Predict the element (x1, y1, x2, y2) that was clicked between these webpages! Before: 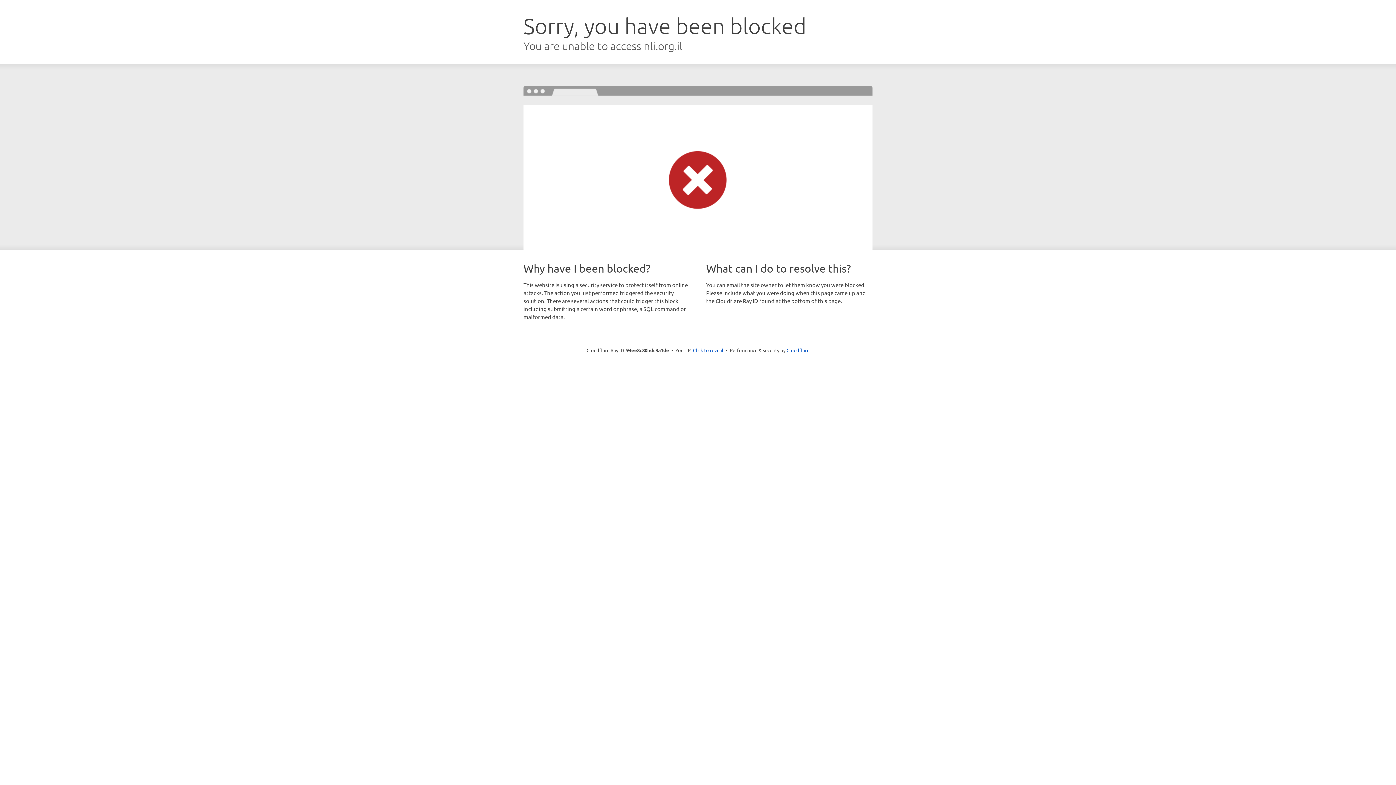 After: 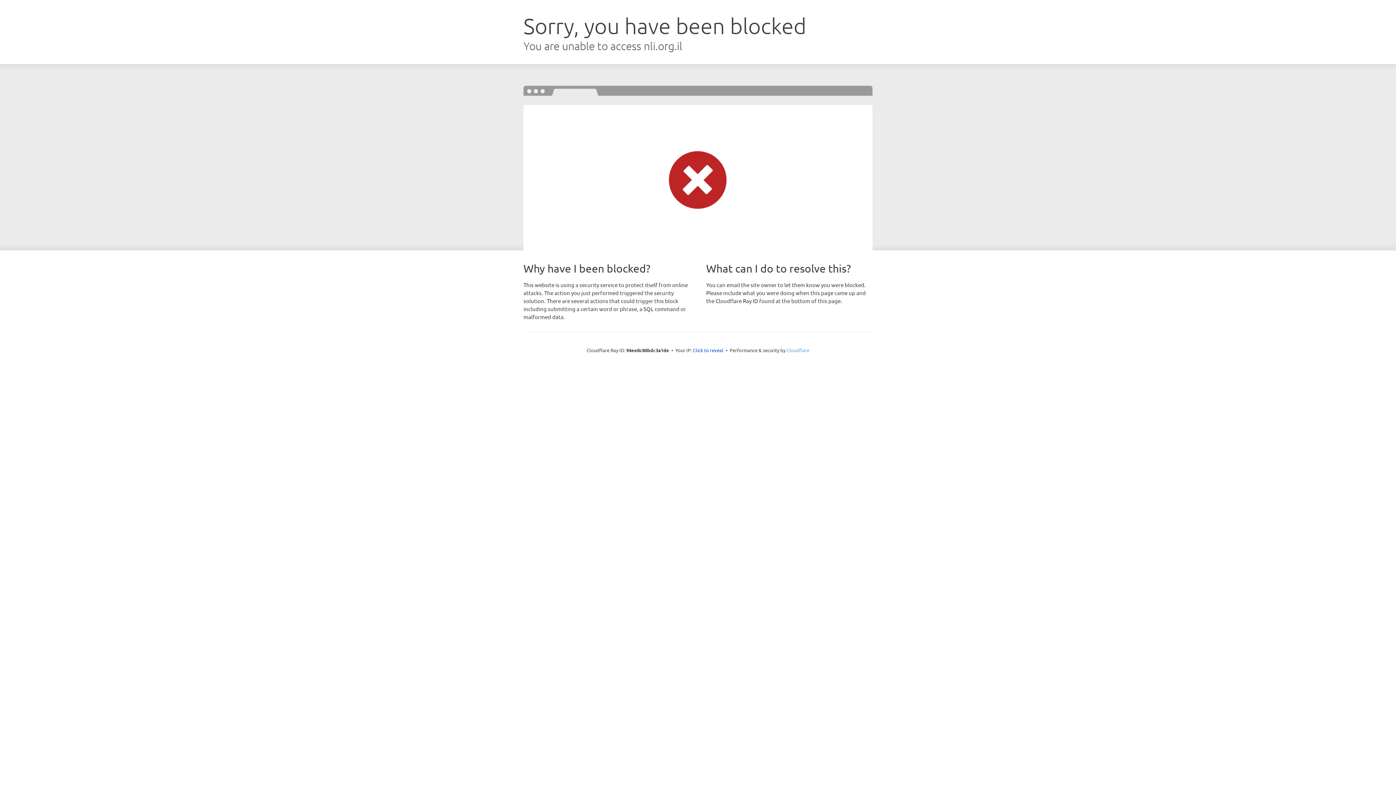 Action: bbox: (786, 347, 809, 353) label: Cloudflare